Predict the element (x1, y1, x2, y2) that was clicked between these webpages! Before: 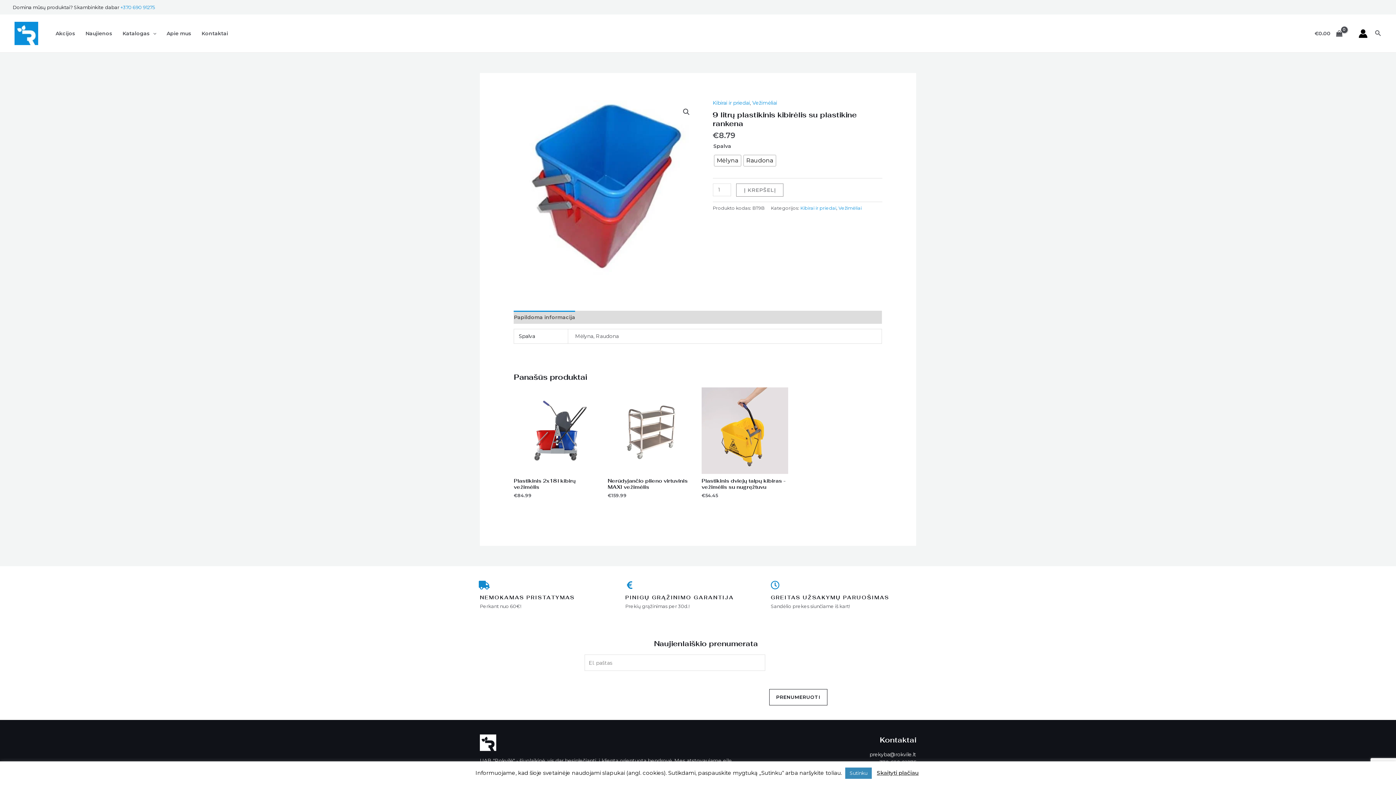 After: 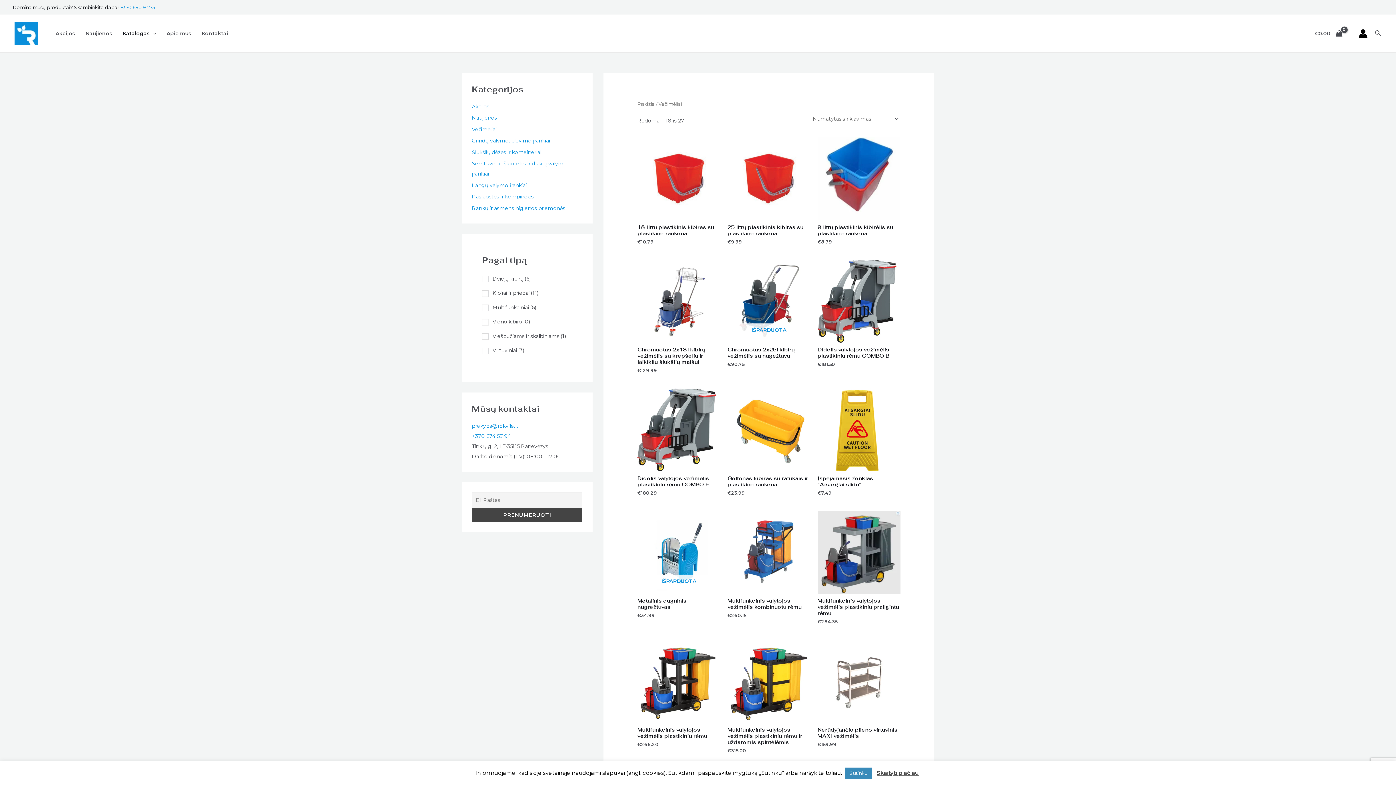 Action: label: Vežimėliai bbox: (838, 205, 862, 210)